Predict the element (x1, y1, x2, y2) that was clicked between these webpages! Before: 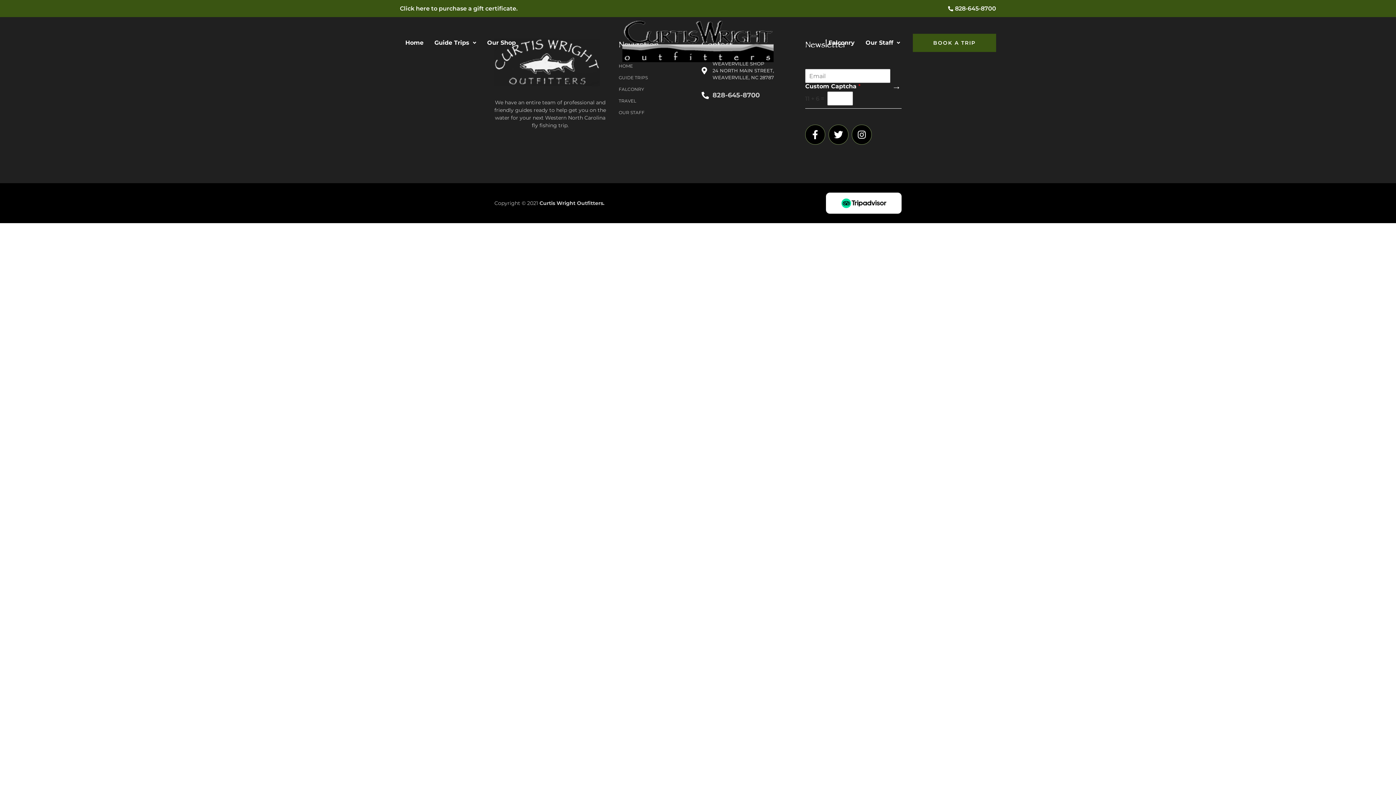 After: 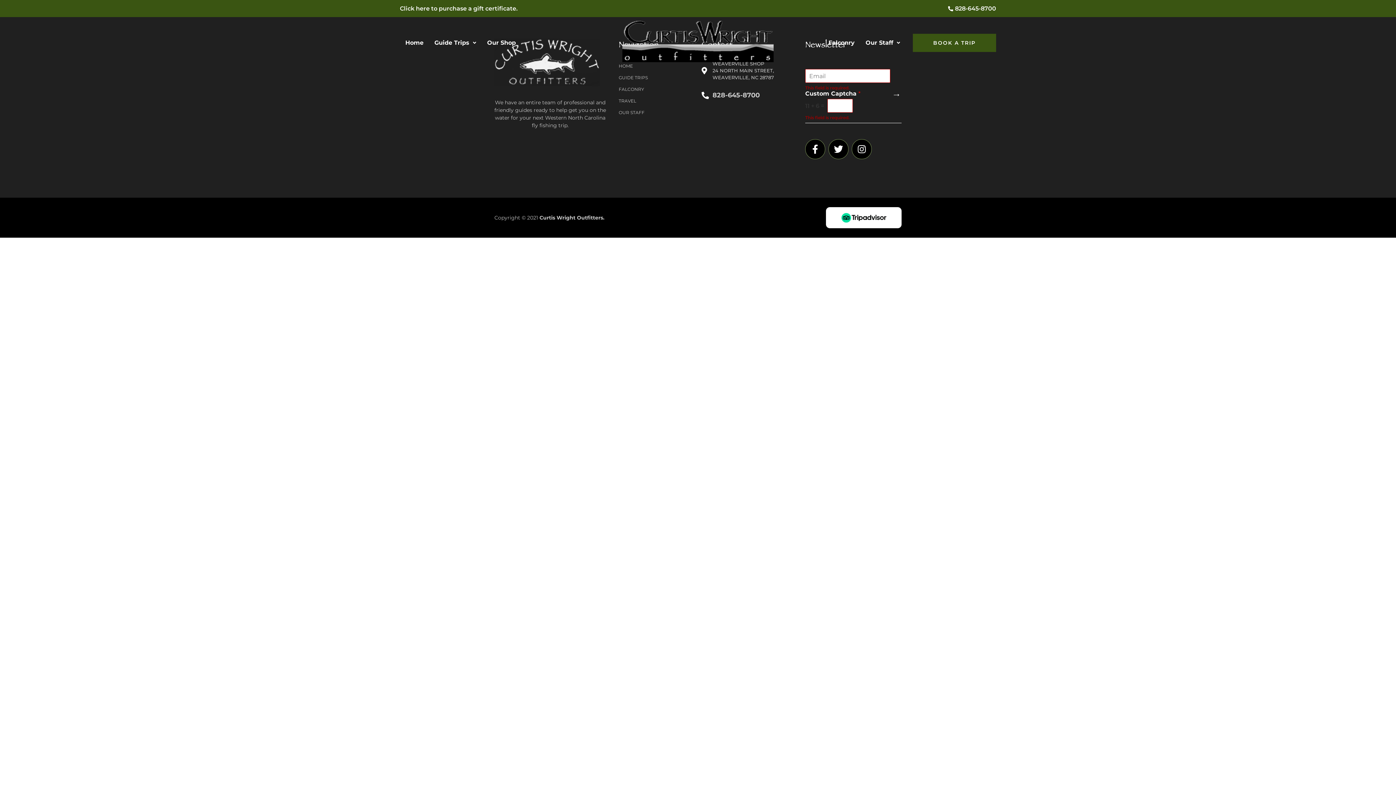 Action: label: → bbox: (892, 80, 902, 94)